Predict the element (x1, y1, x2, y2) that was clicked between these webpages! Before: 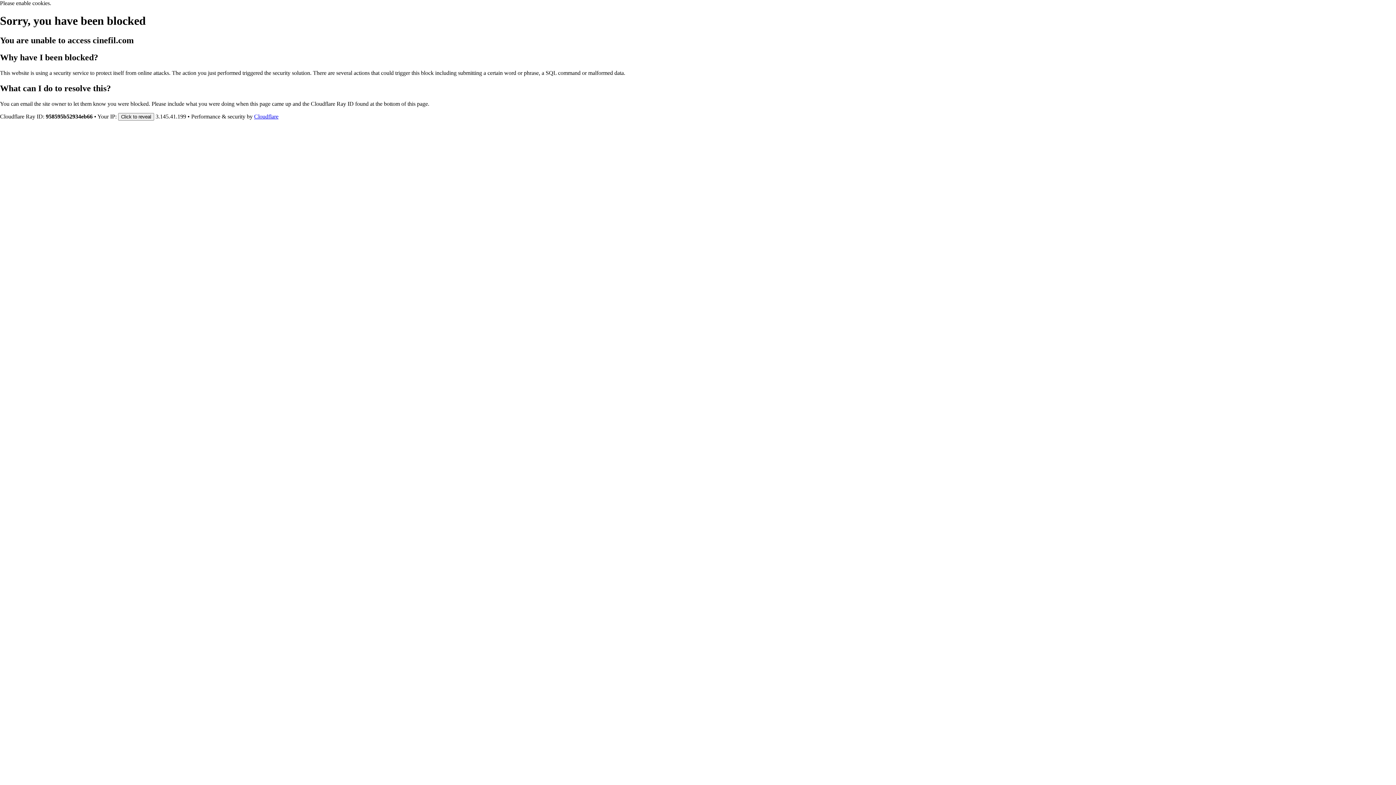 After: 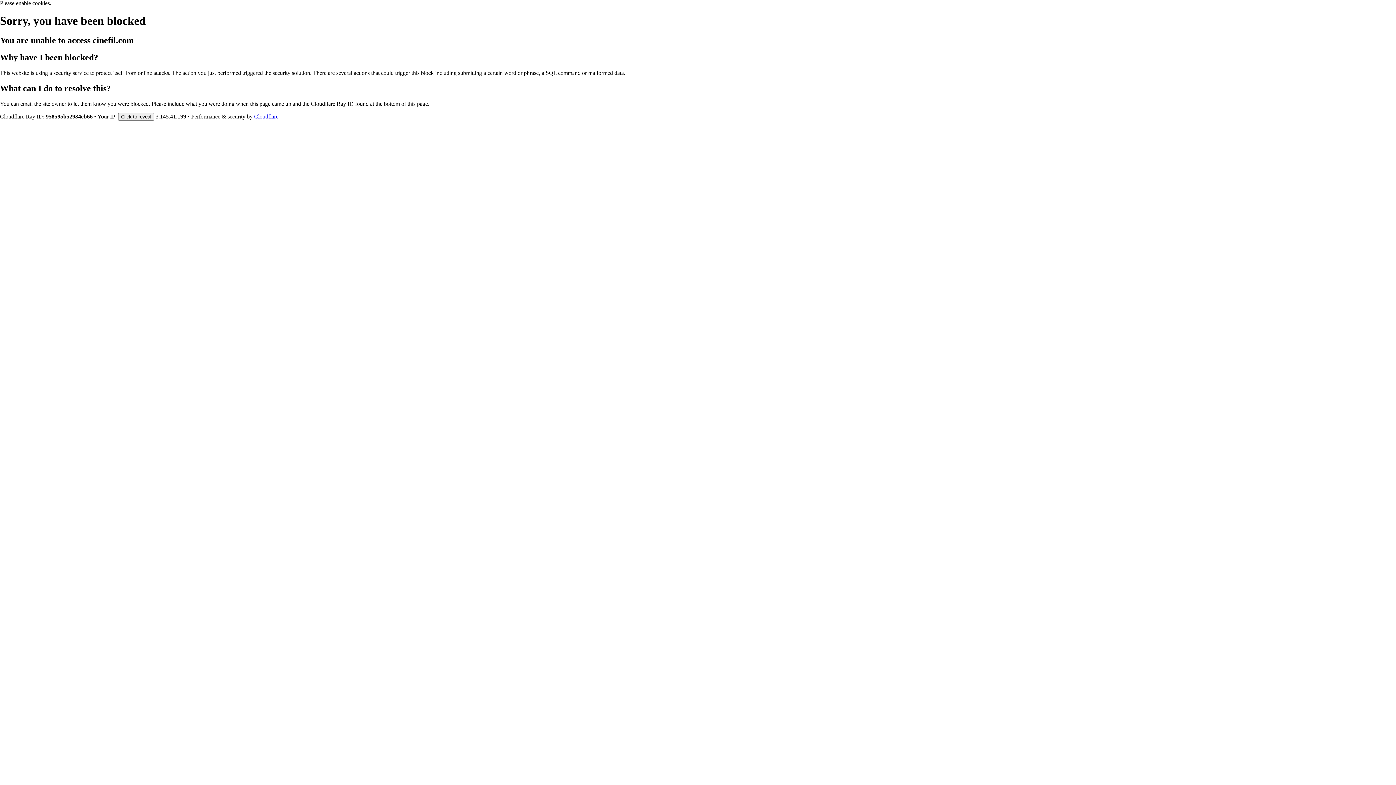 Action: bbox: (254, 113, 278, 119) label: Cloudflare